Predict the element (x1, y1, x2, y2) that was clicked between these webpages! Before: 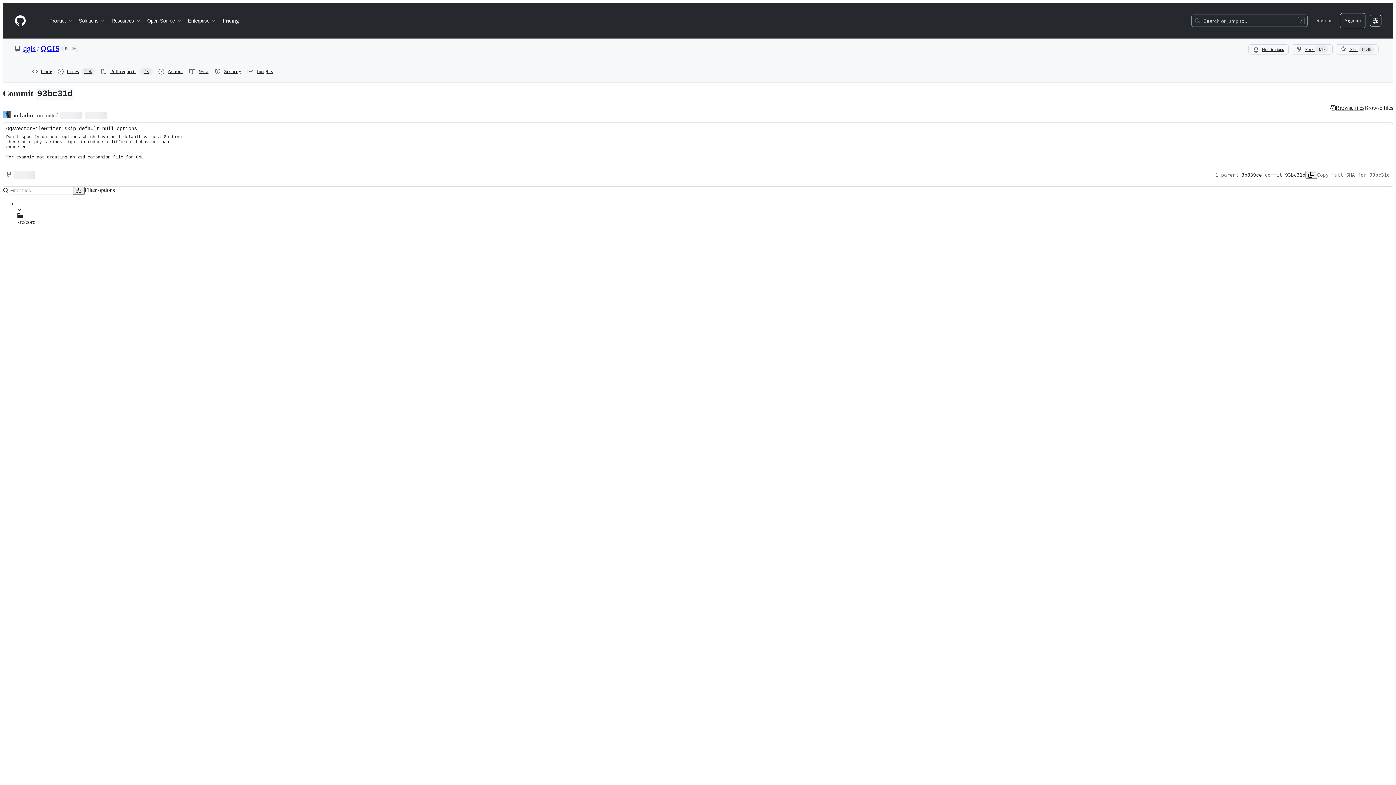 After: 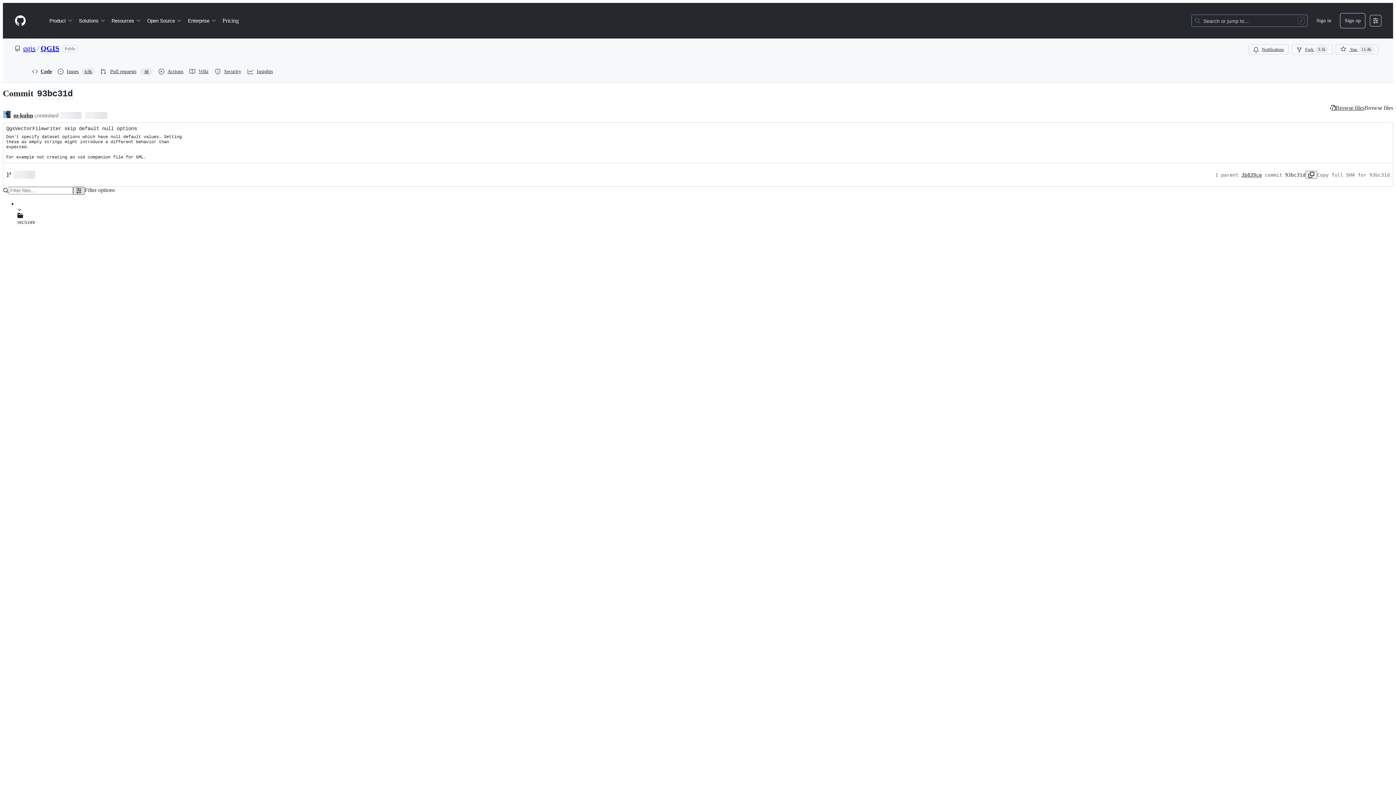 Action: bbox: (73, 186, 84, 194)